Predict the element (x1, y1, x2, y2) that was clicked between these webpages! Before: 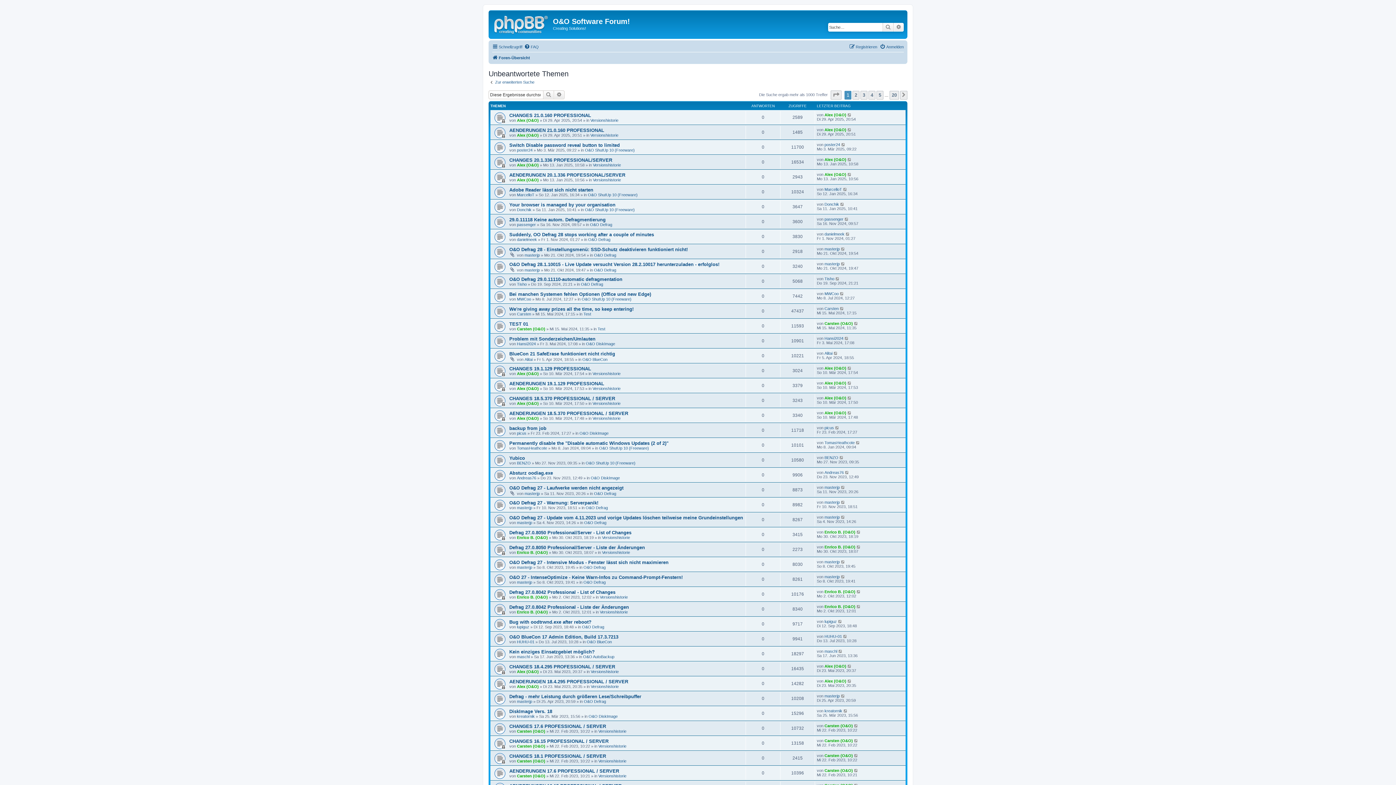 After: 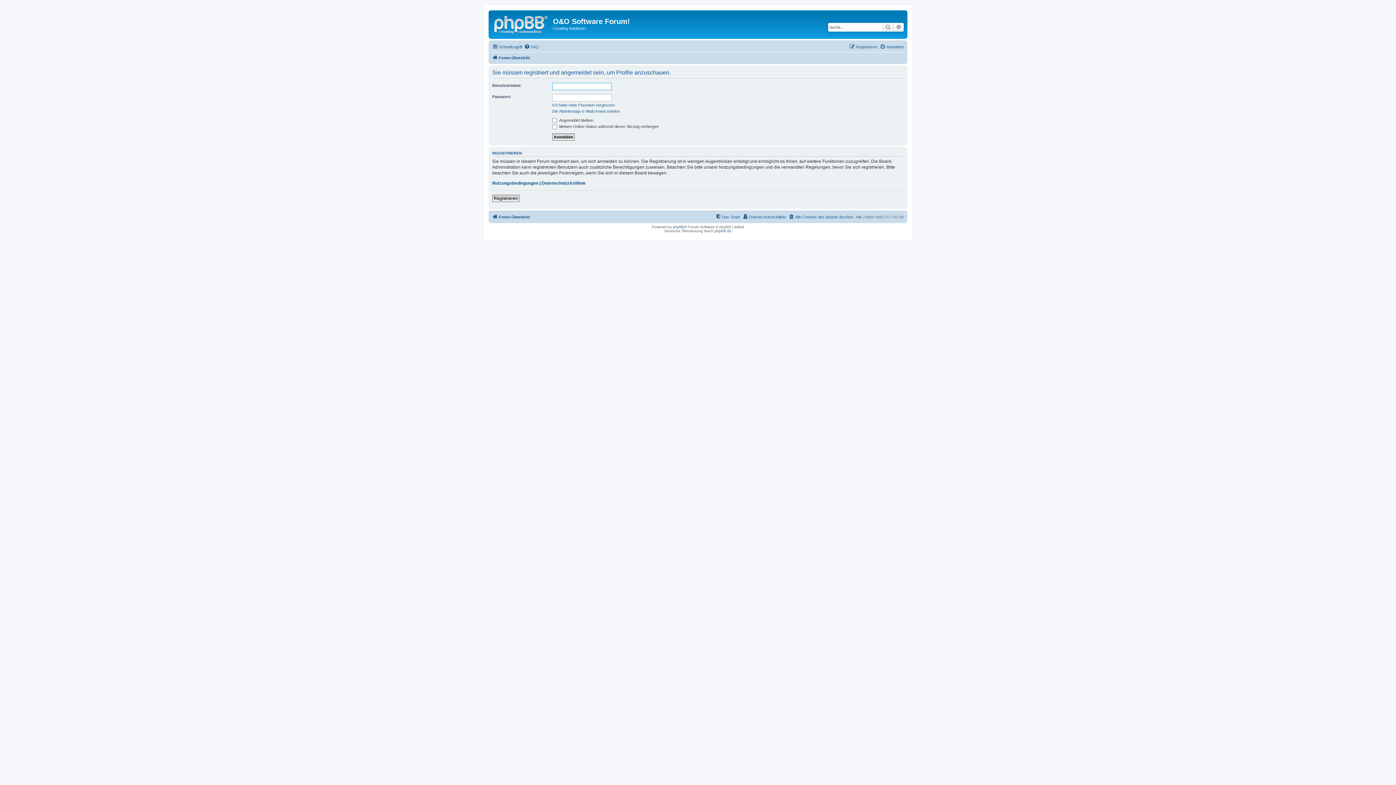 Action: label: Donchik bbox: (517, 207, 531, 212)